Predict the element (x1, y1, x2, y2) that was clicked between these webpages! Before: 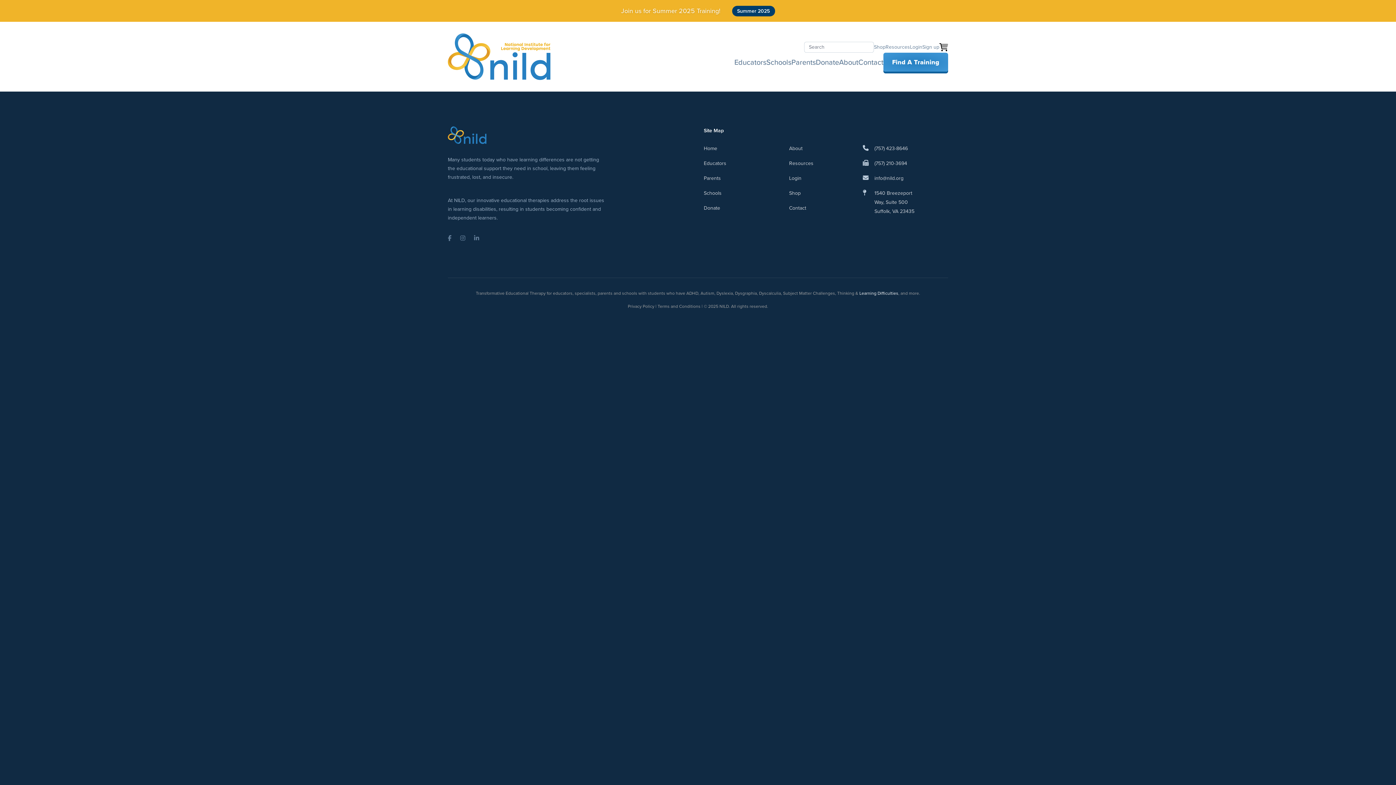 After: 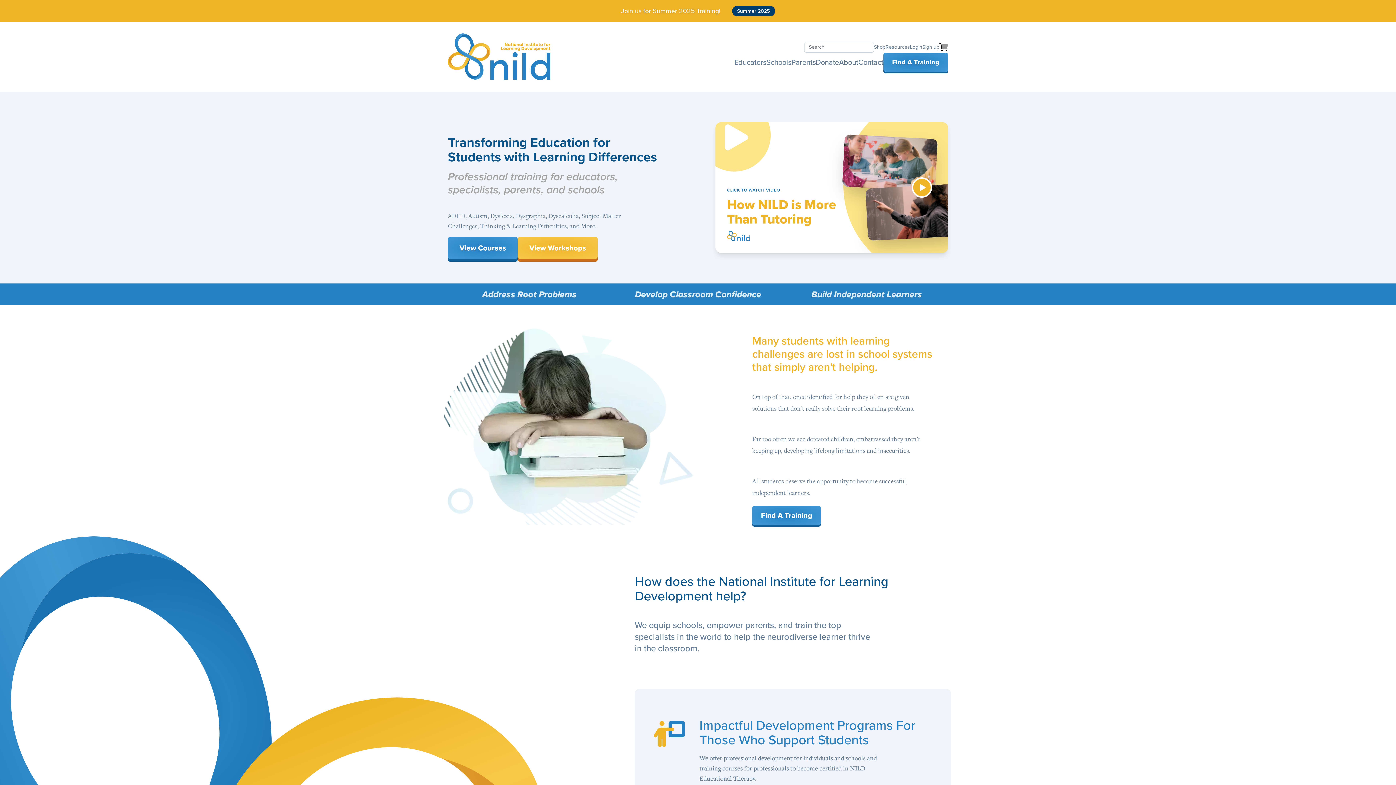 Action: label: Home bbox: (703, 144, 717, 152)